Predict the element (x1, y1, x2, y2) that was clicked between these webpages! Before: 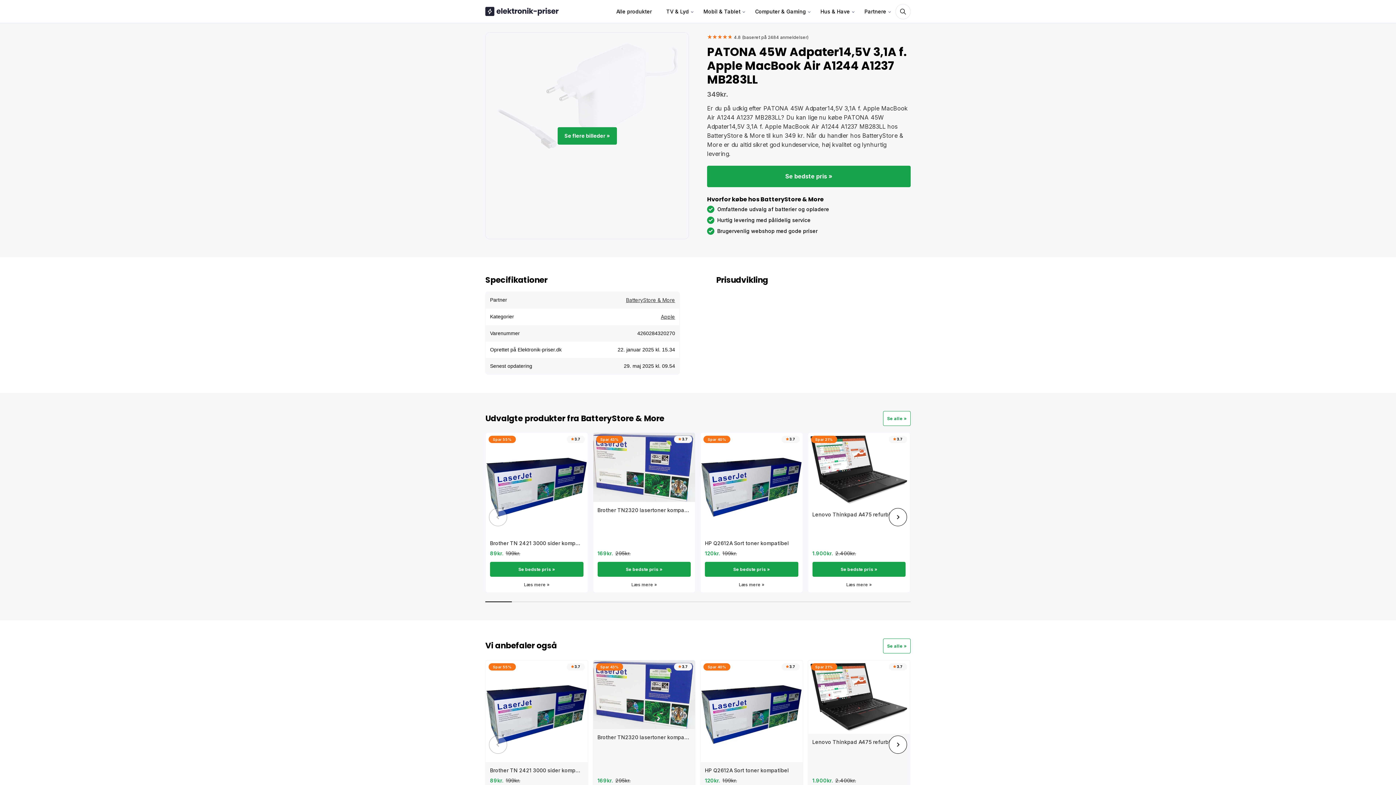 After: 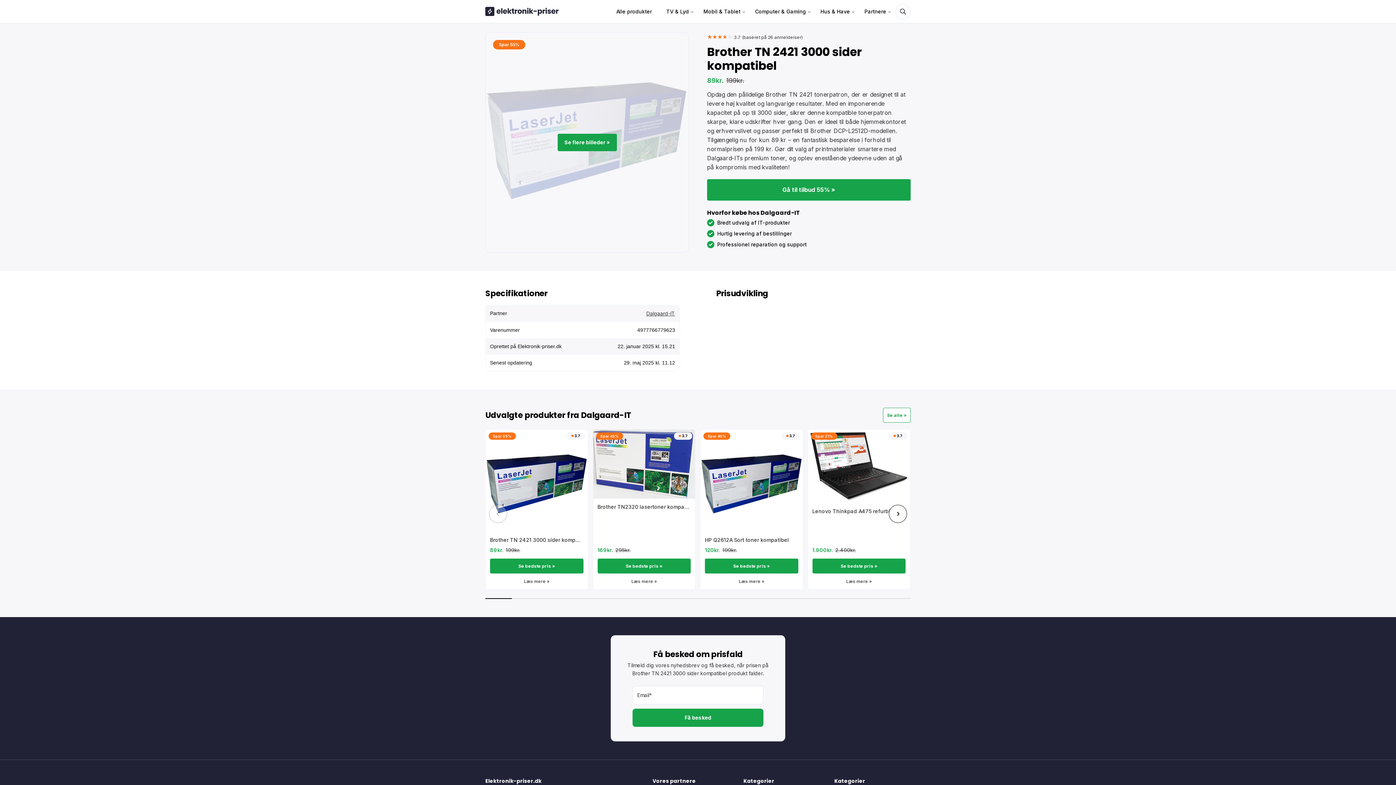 Action: bbox: (490, 581, 583, 588) label: Læs mere »